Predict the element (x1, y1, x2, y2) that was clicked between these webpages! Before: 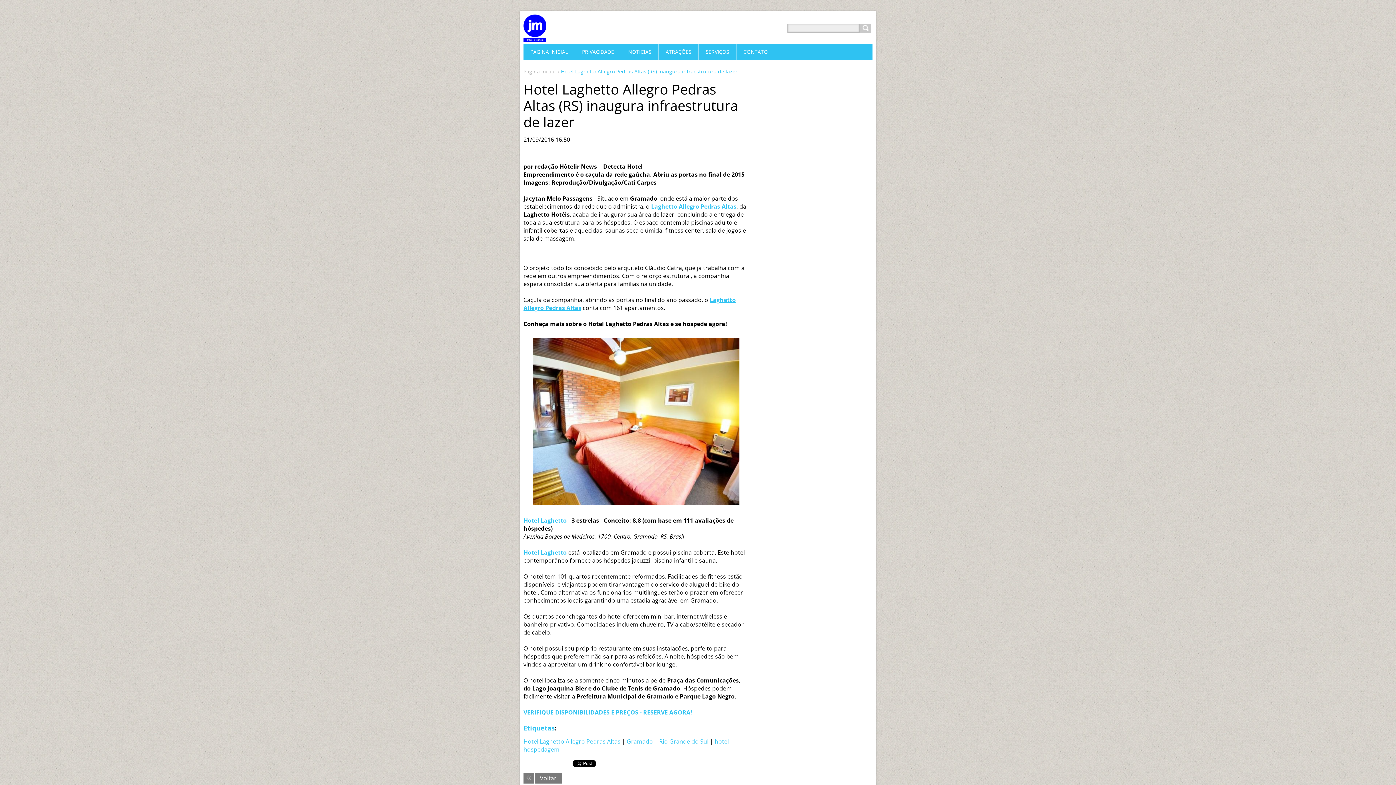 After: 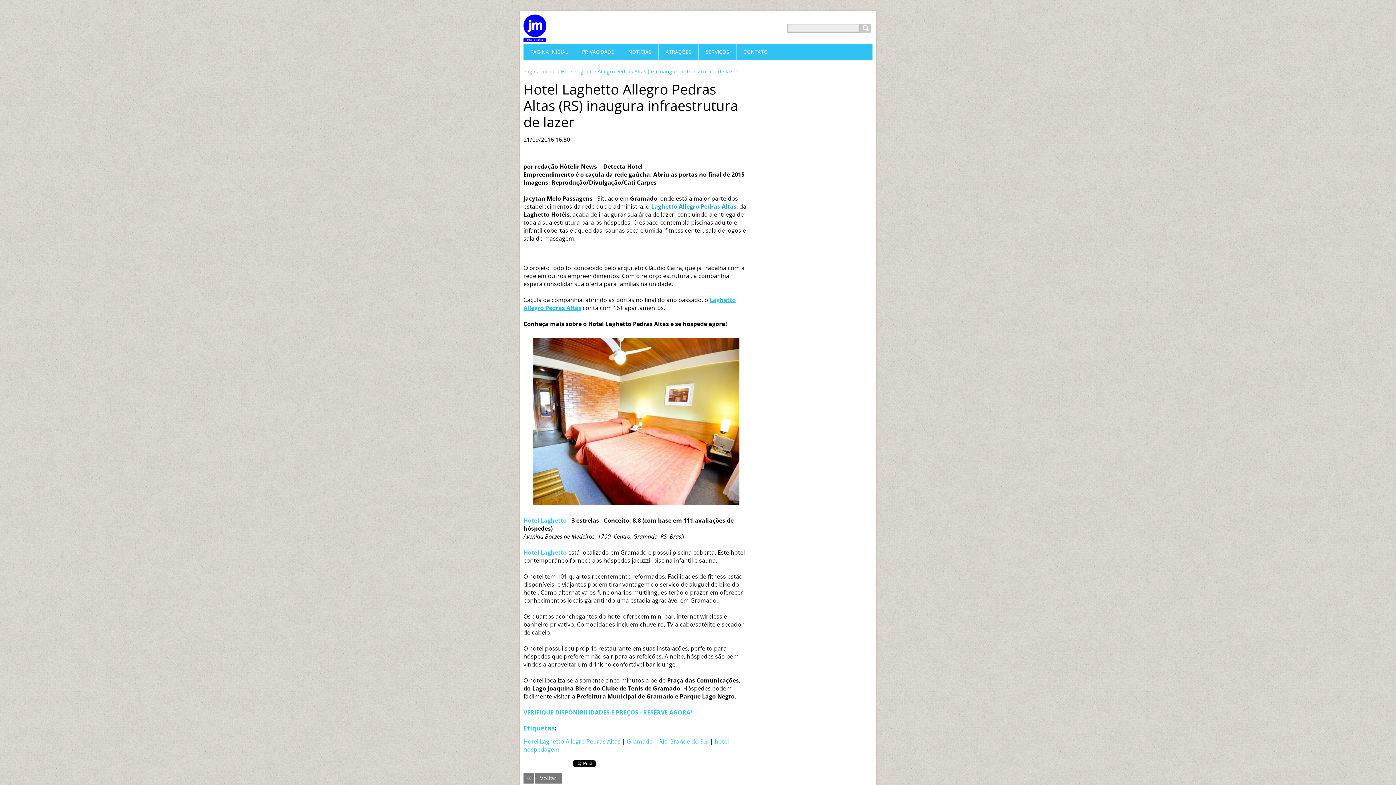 Action: bbox: (651, 202, 736, 210) label: Laghetto Allegro Pedras Altas